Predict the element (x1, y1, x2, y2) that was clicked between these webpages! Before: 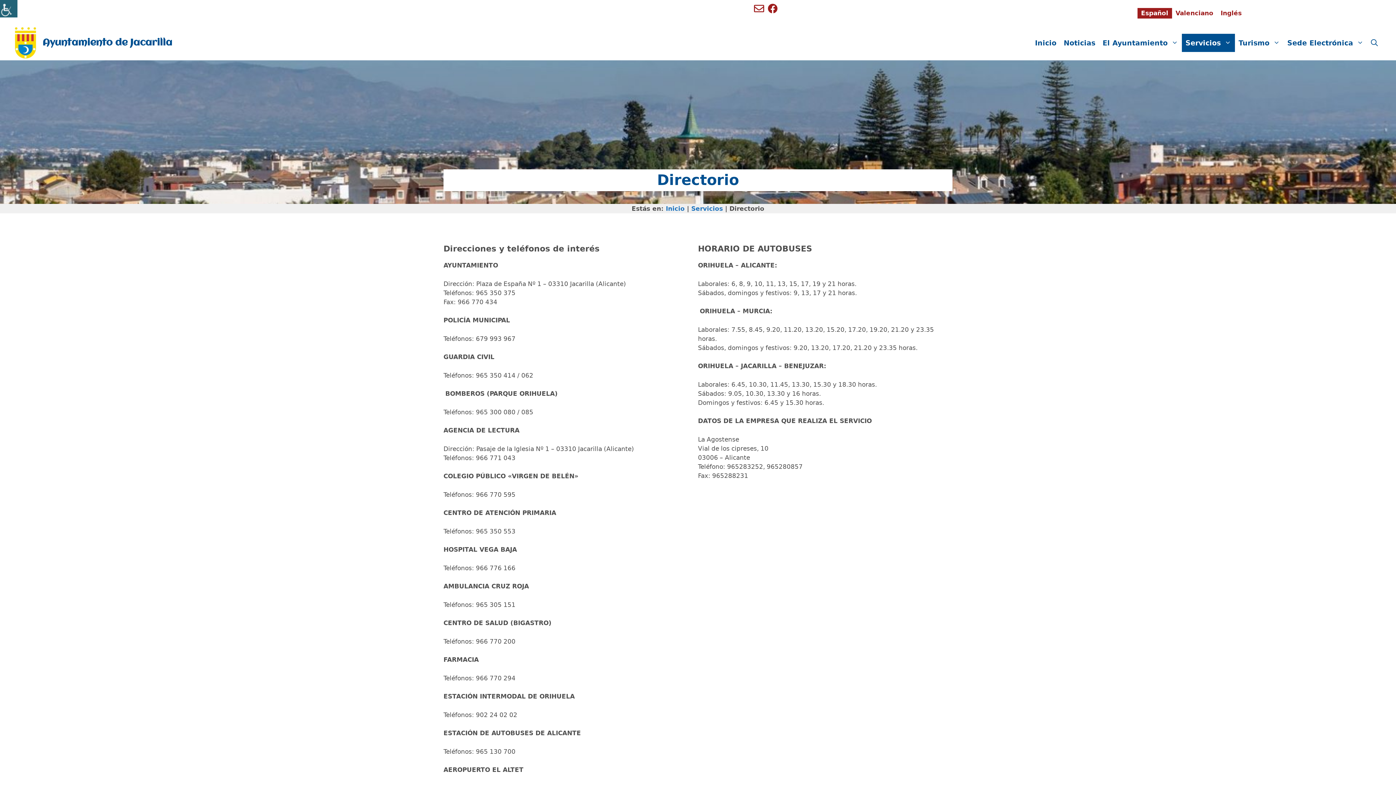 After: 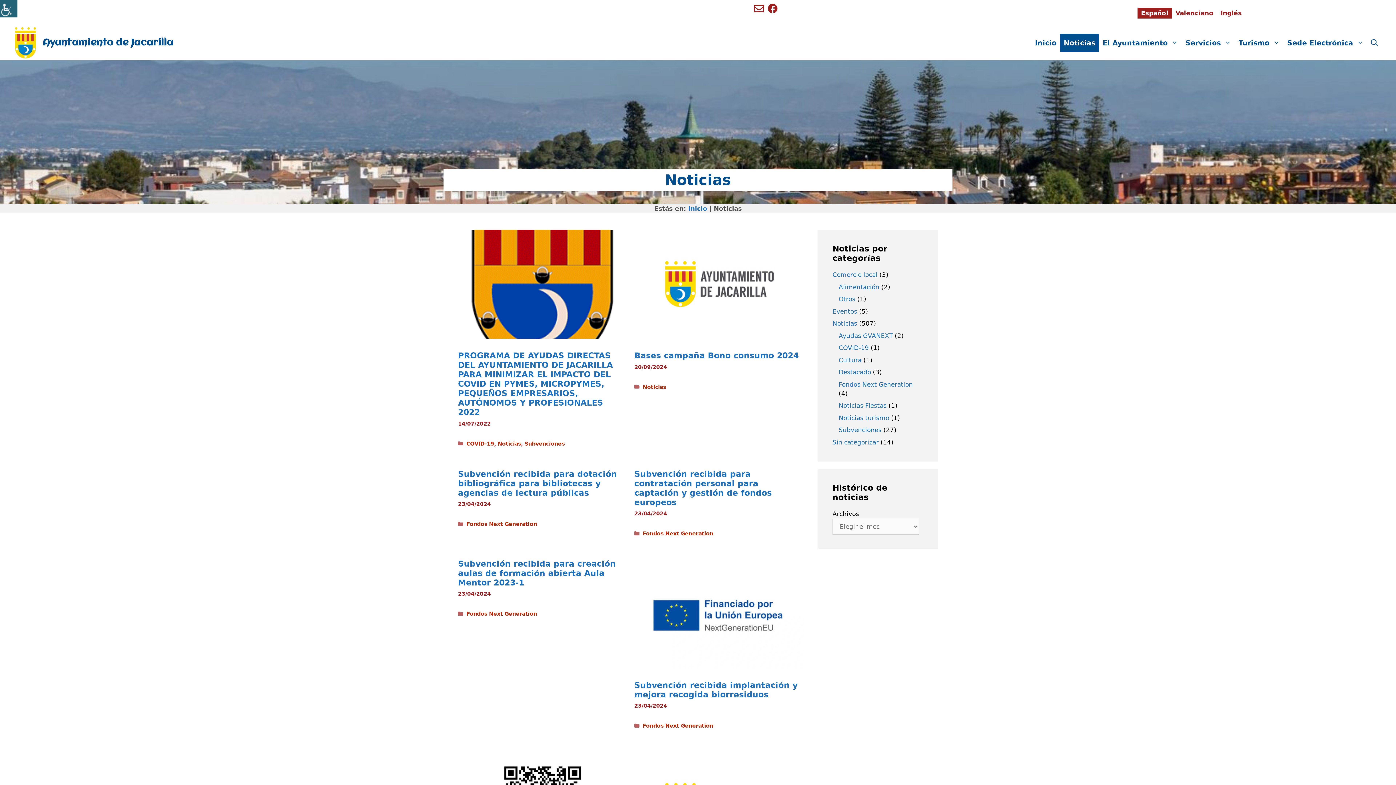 Action: label: Noticias bbox: (1060, 33, 1099, 51)